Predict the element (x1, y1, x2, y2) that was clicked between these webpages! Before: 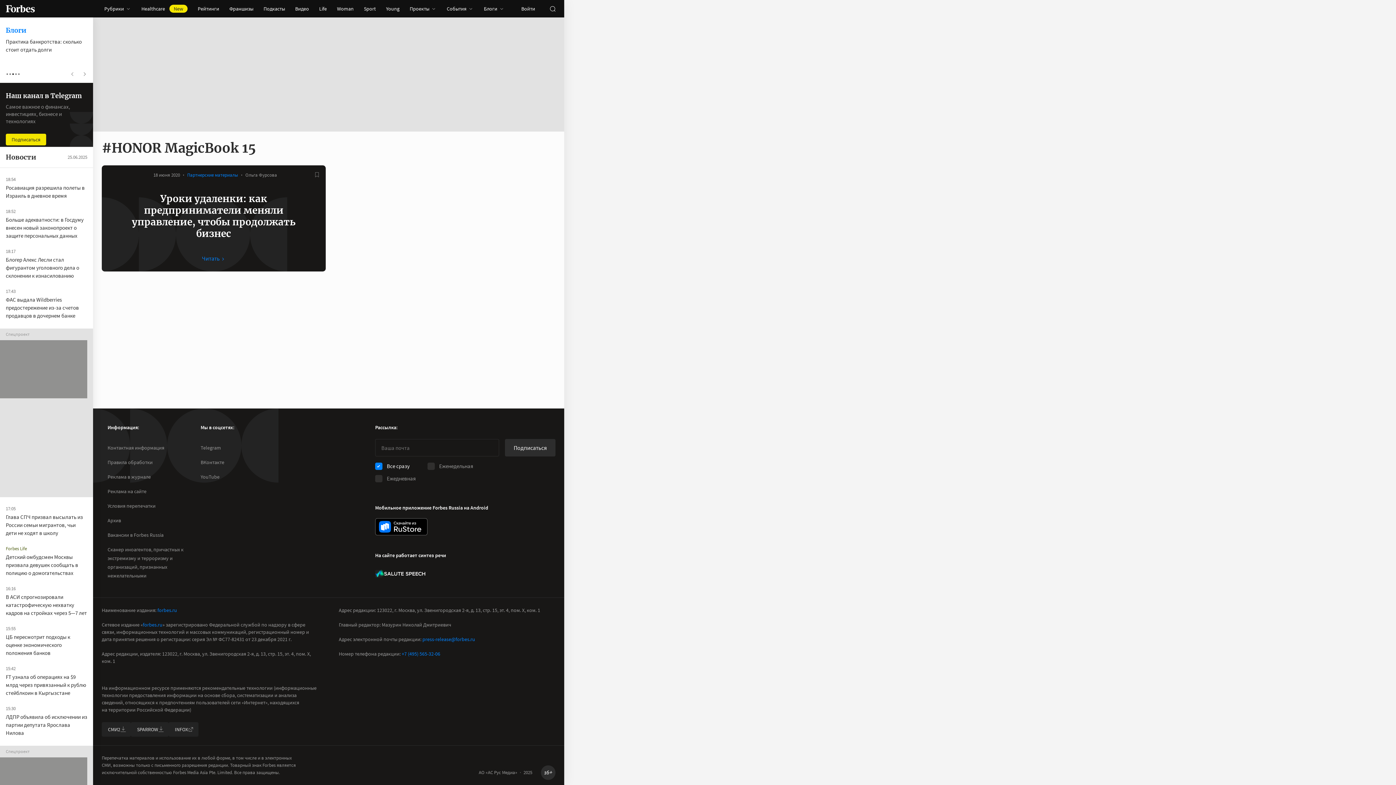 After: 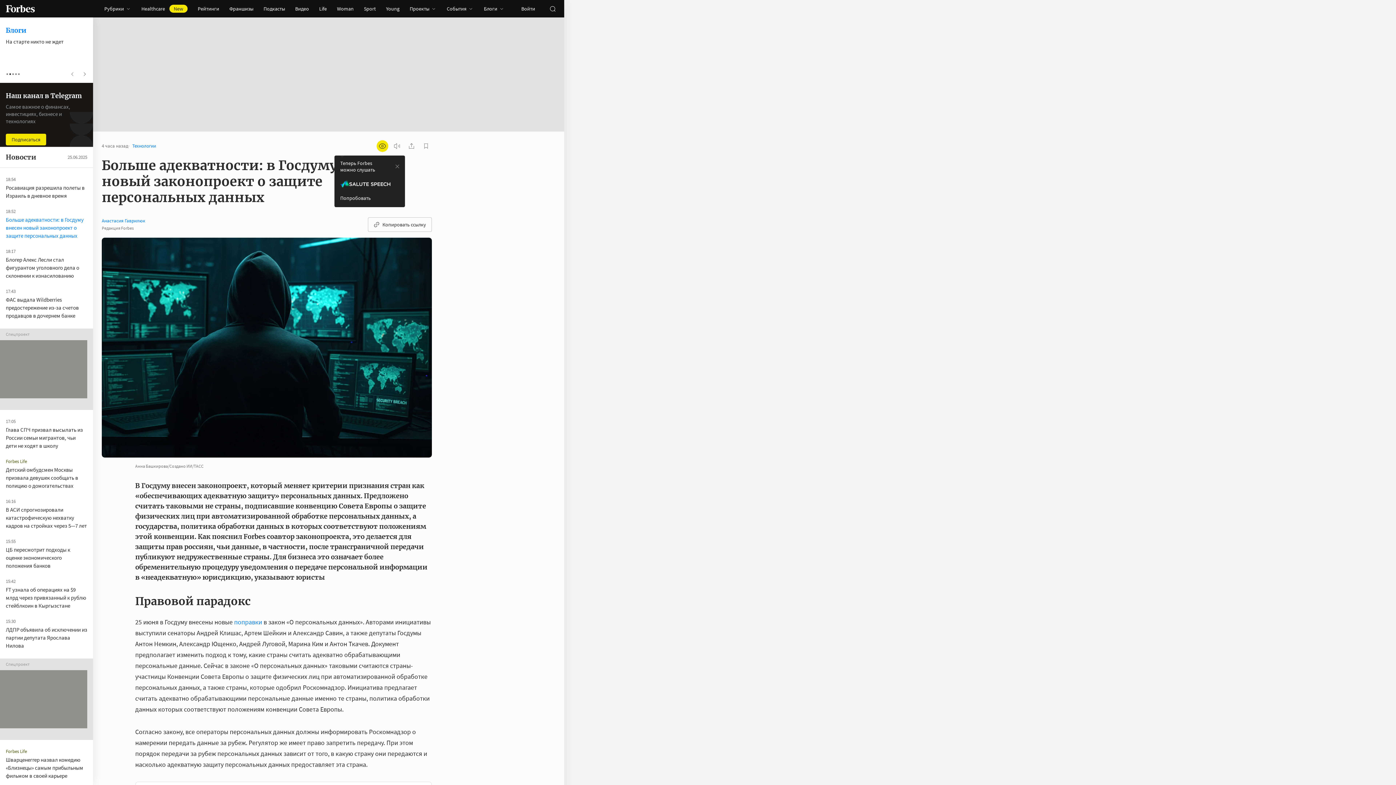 Action: label: Больше адекватности: в Госдуму внесен новый законопроект о защите персональных данных bbox: (5, 216, 83, 239)